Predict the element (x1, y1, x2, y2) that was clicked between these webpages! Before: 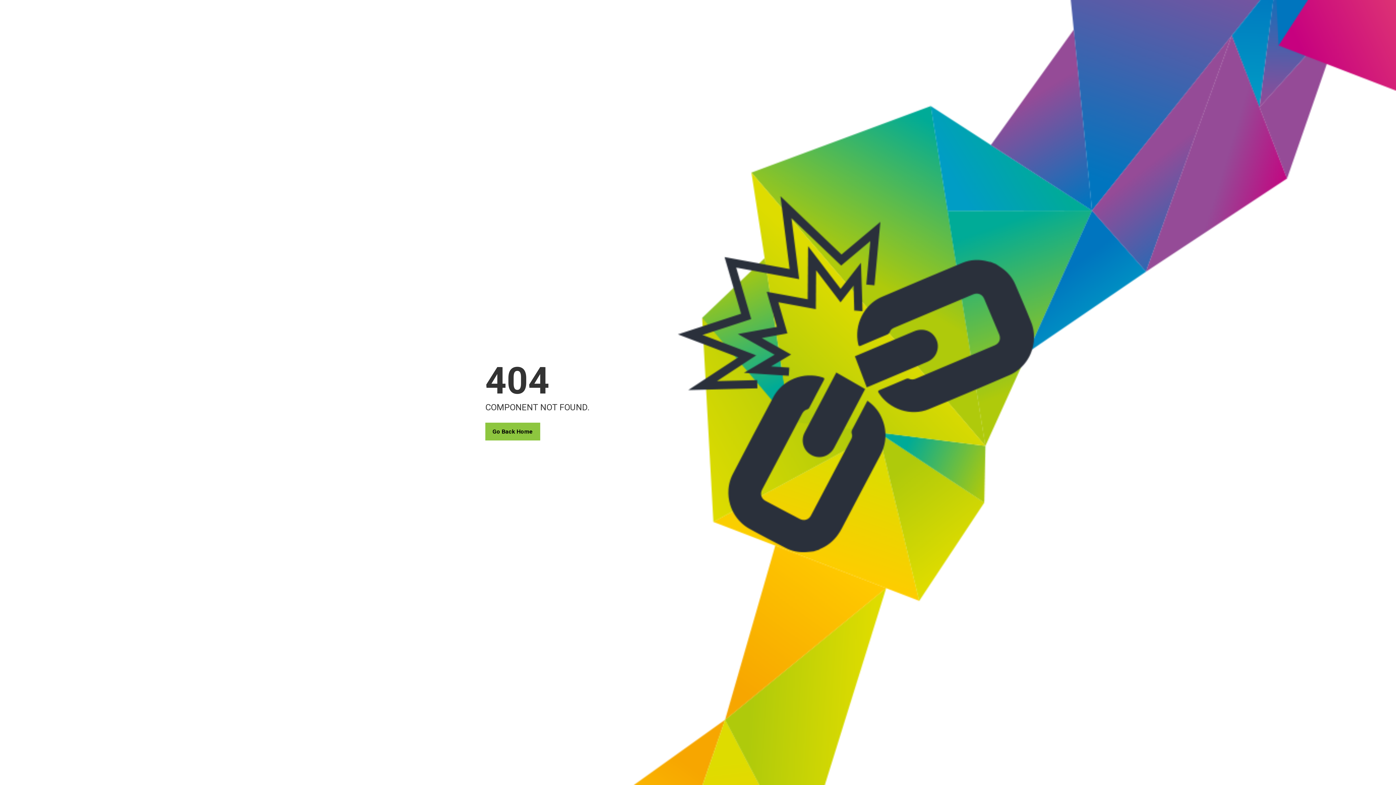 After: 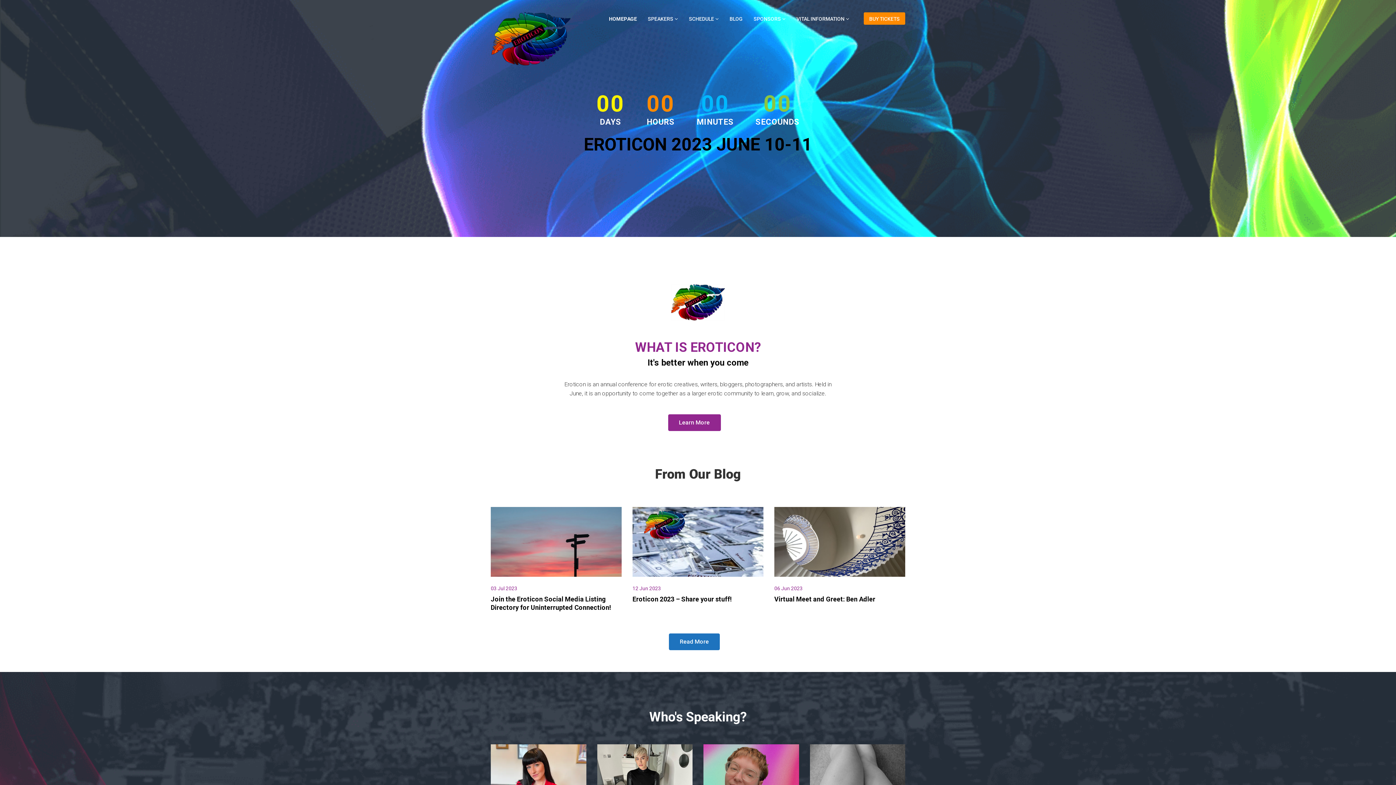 Action: bbox: (485, 422, 540, 440) label: Go Back Home